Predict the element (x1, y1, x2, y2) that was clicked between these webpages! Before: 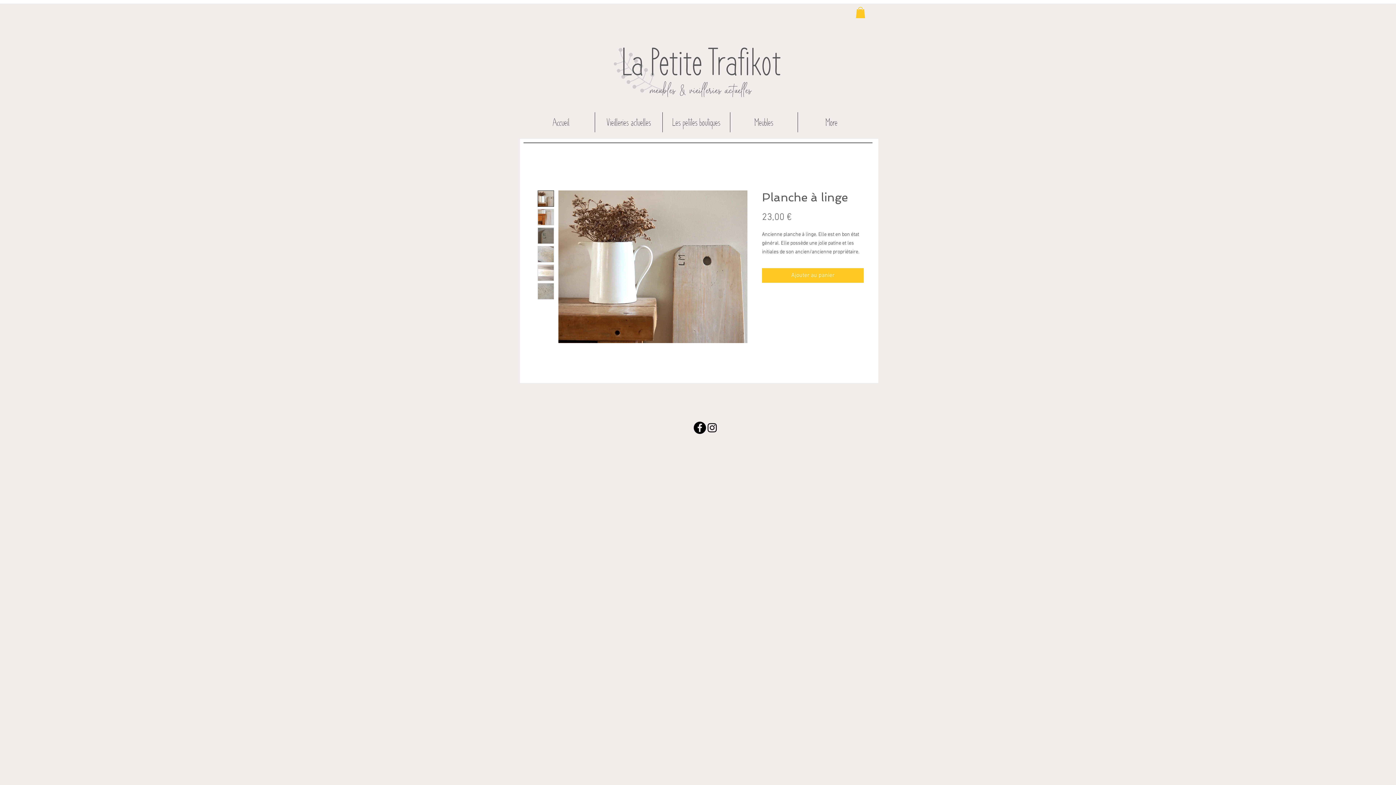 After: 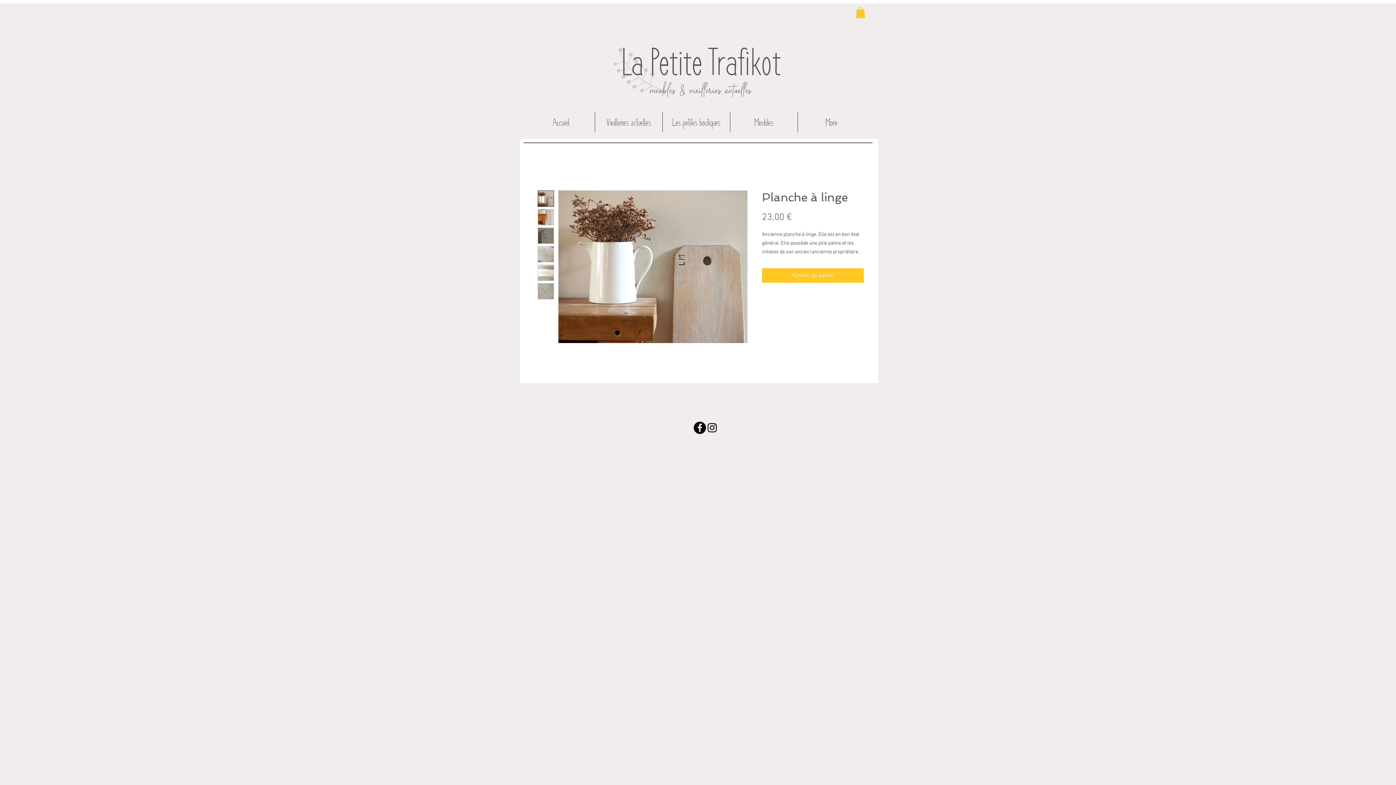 Action: label: Black Instagram Icon bbox: (706, 421, 718, 434)